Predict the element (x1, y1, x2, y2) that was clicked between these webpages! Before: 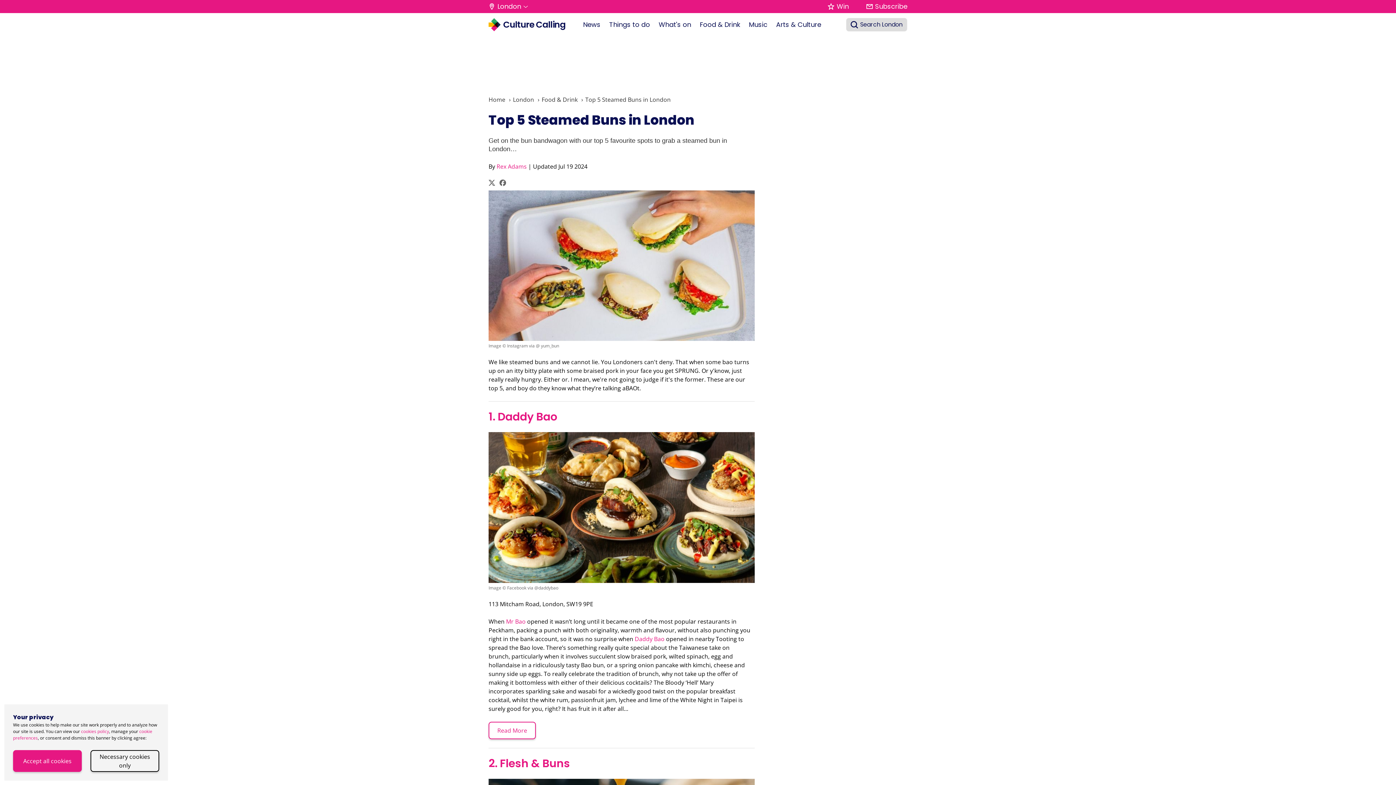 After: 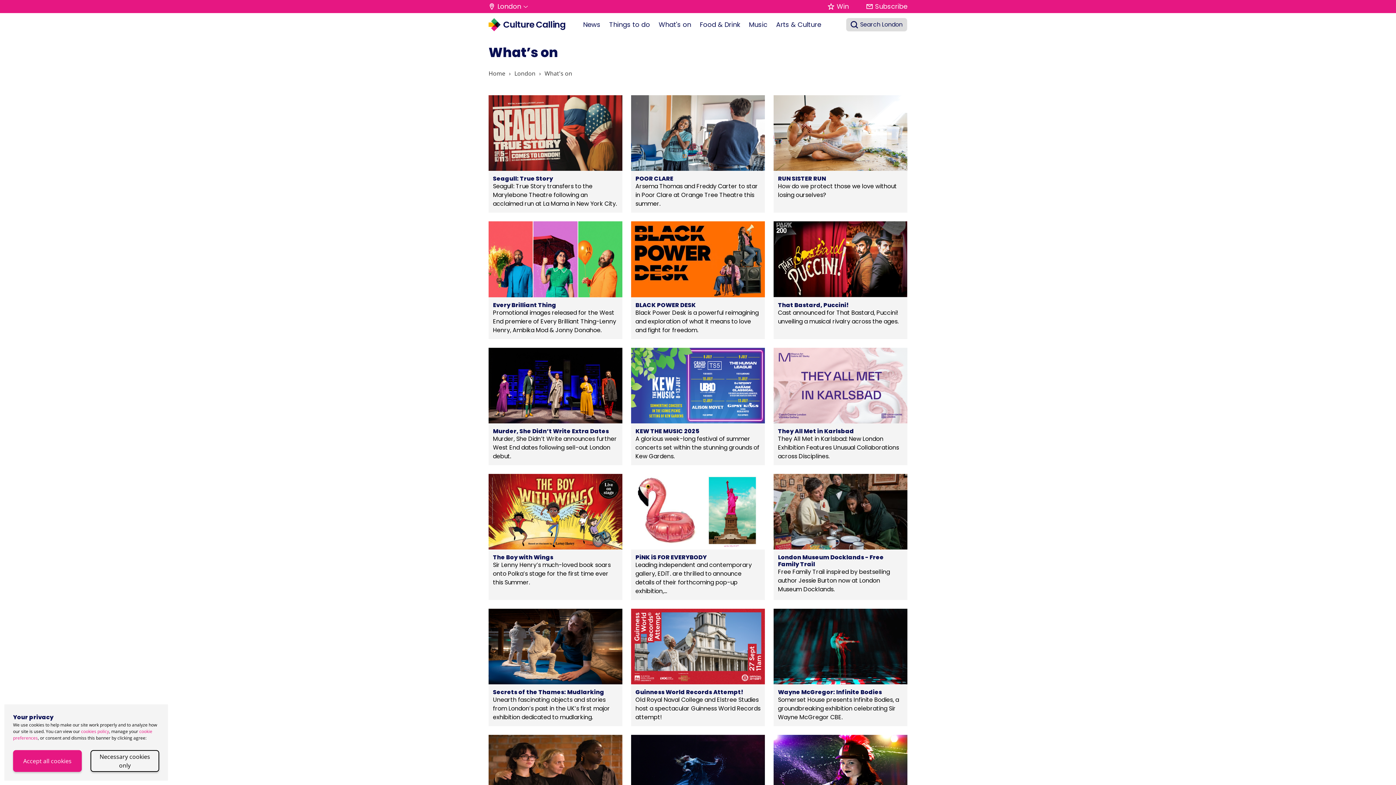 Action: bbox: (658, 13, 691, 36) label: What's on